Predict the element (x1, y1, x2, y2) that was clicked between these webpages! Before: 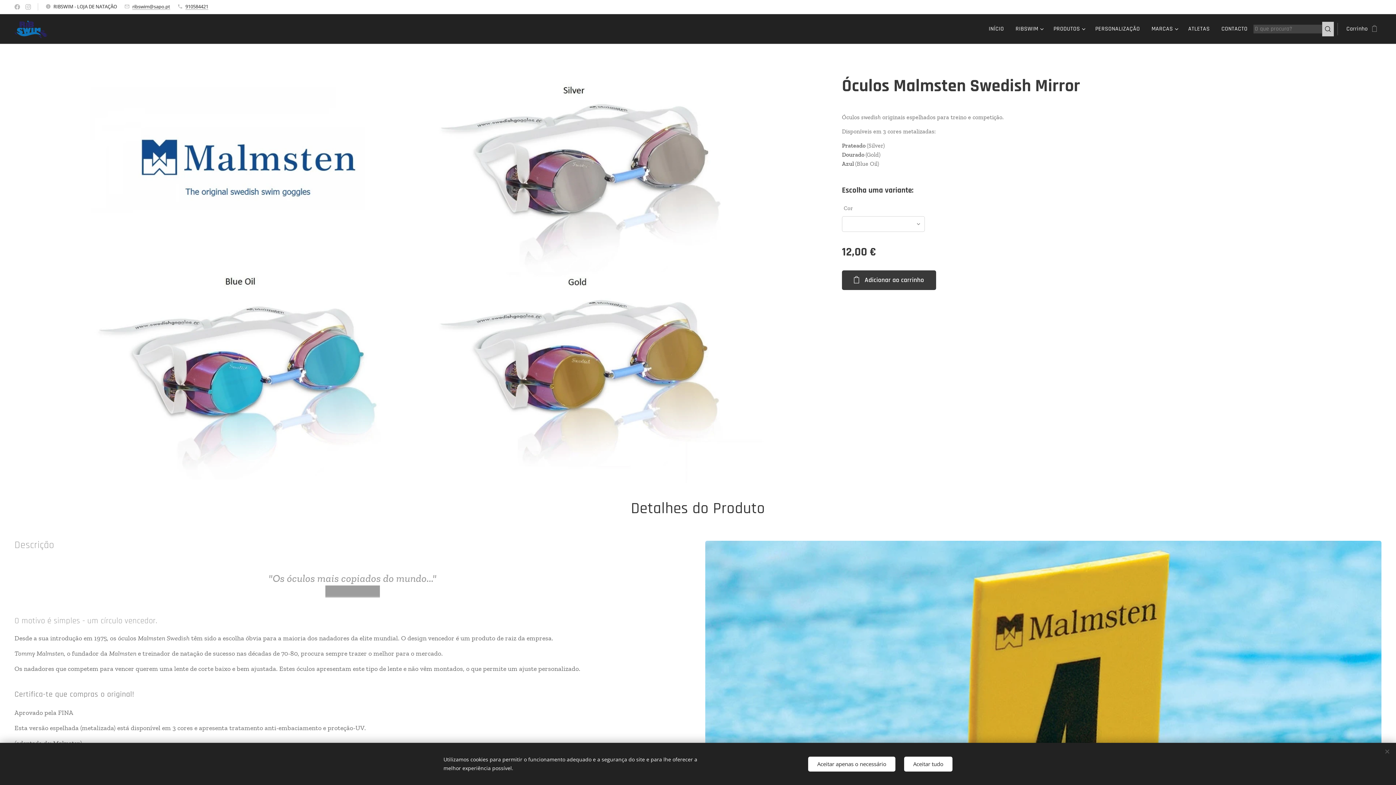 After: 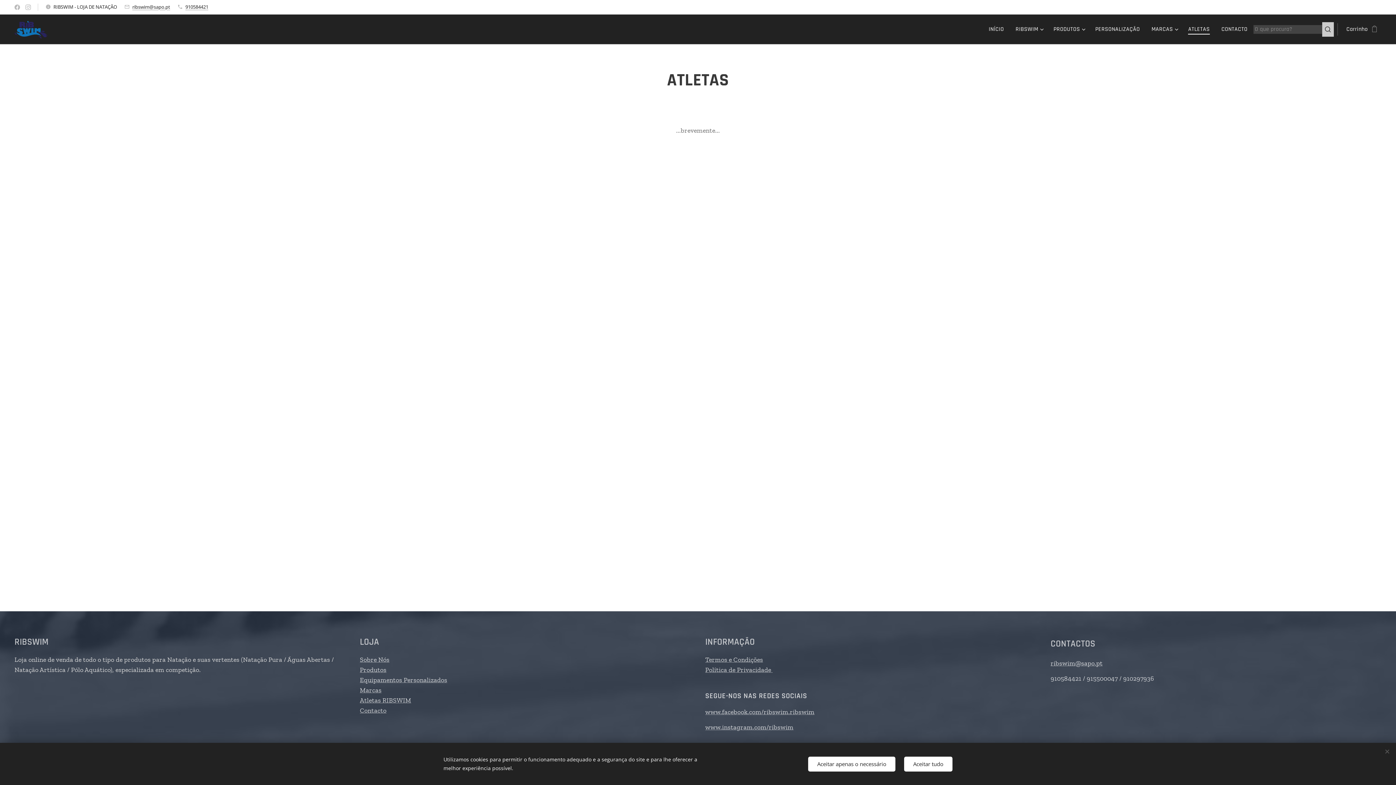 Action: label: ATLETAS bbox: (1182, 20, 1215, 38)